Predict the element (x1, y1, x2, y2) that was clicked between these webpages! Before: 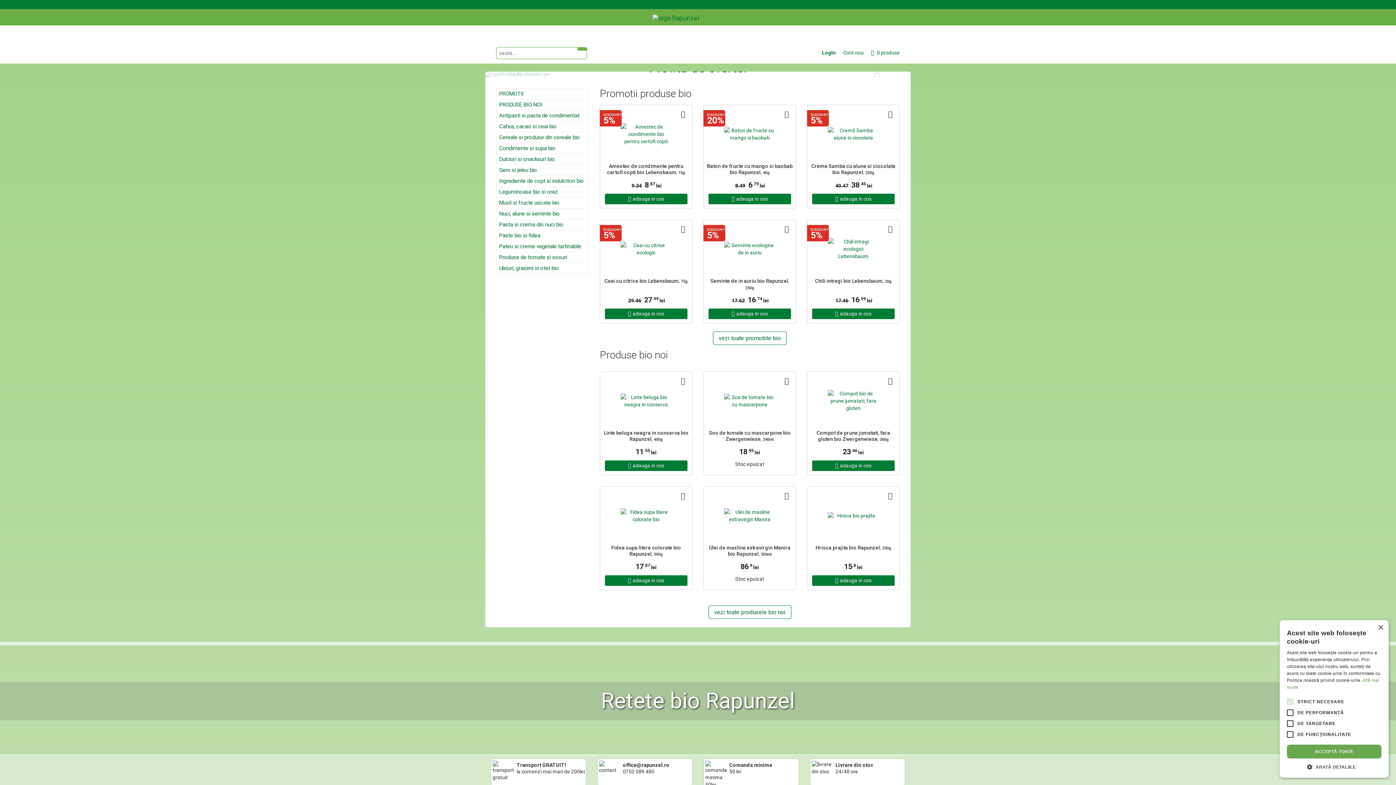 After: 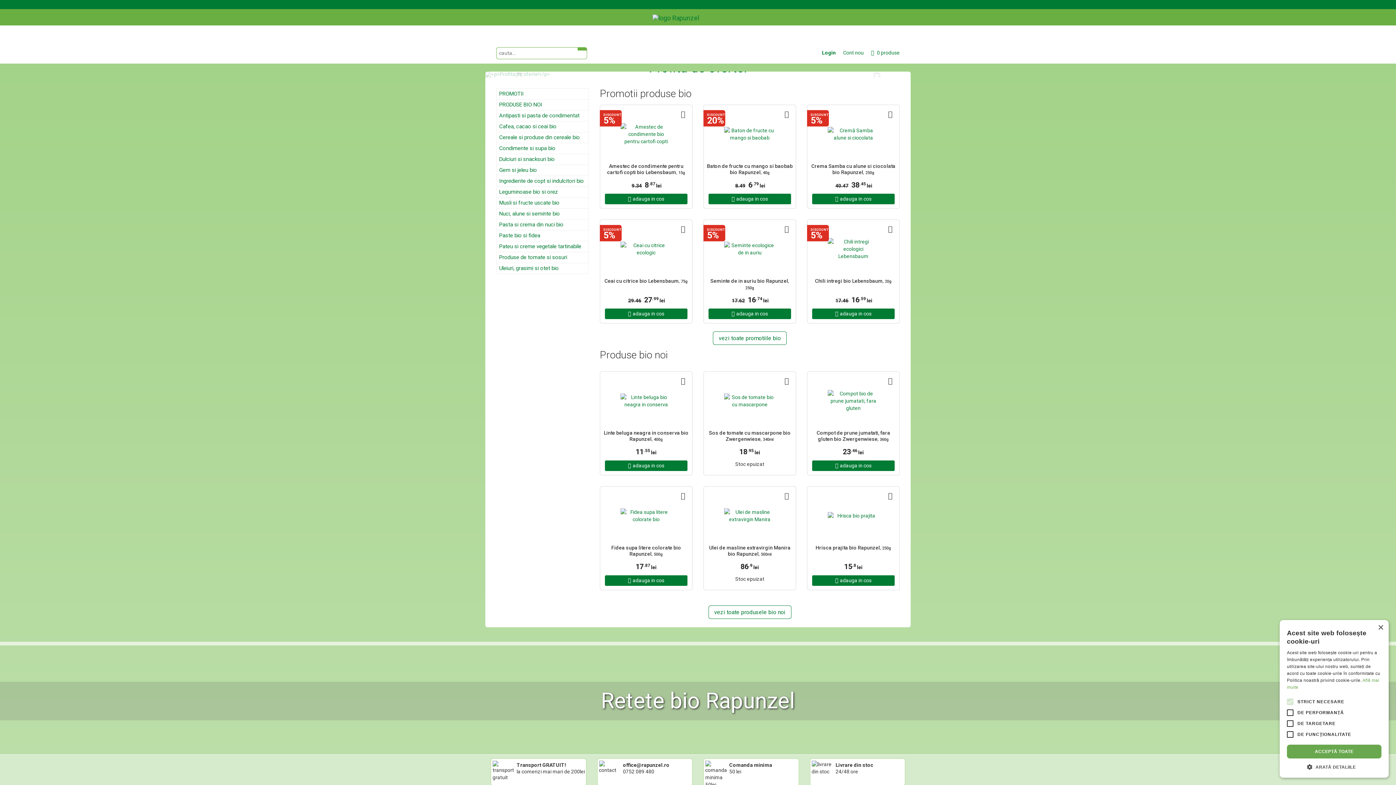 Action: label: 0752 089 480 bbox: (623, 769, 654, 774)